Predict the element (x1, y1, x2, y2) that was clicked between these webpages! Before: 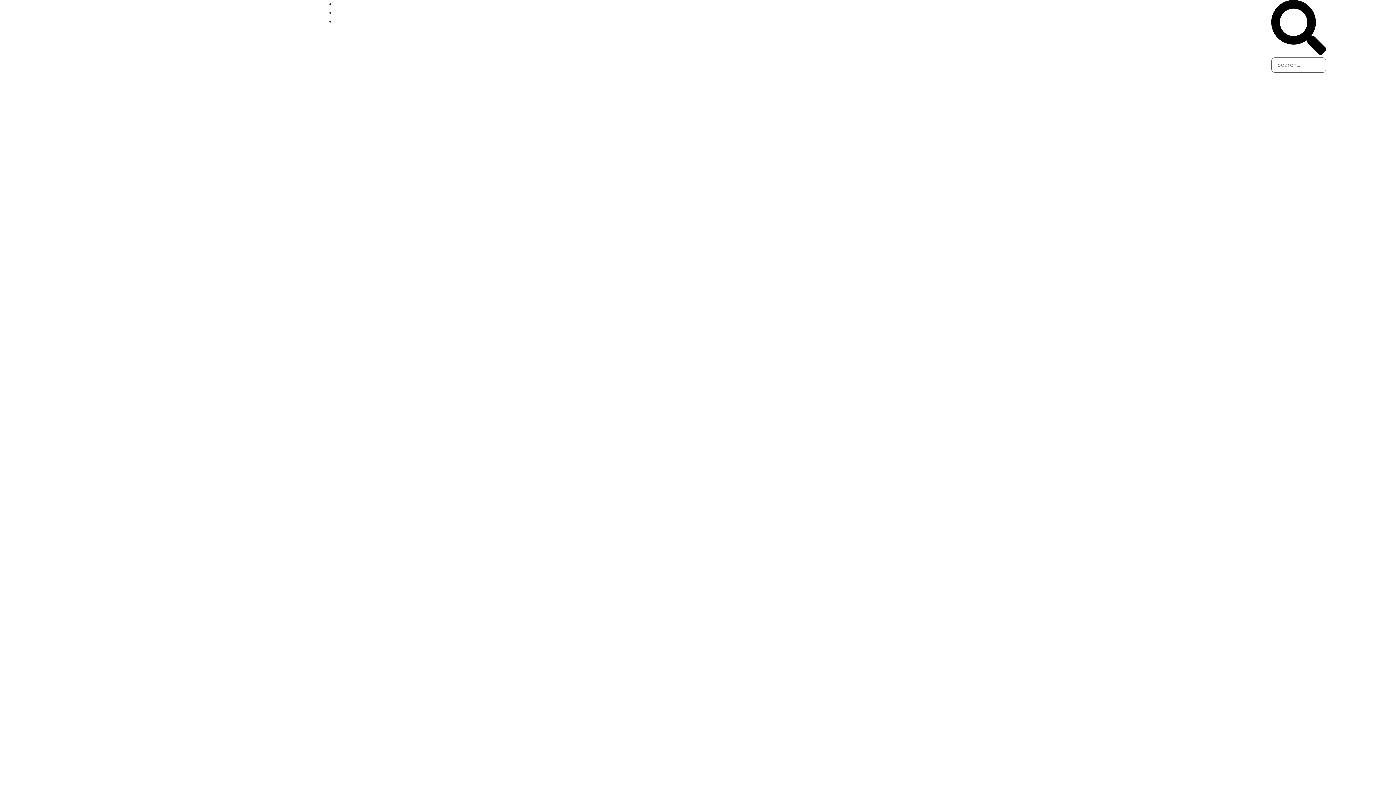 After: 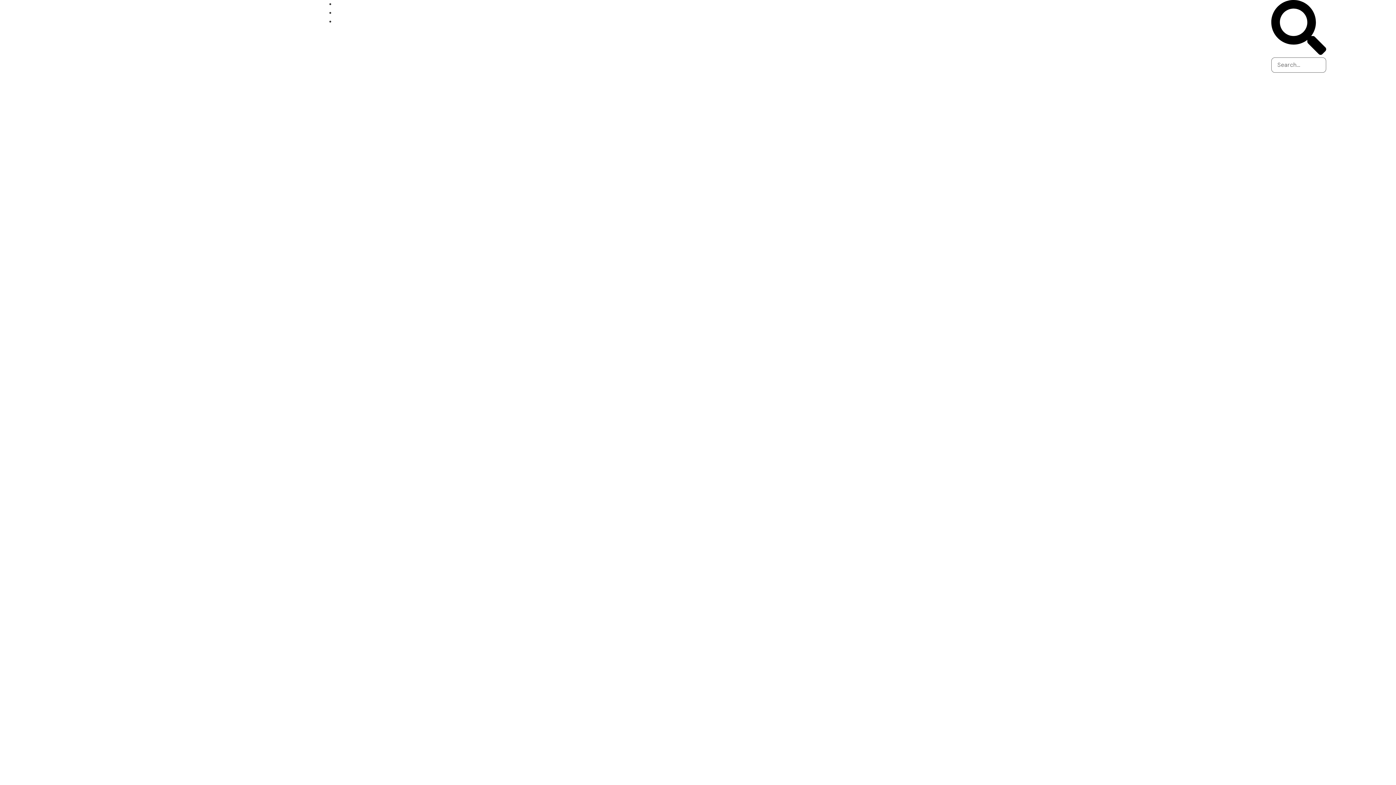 Action: label: About bbox: (335, 16, 1271, 1526)